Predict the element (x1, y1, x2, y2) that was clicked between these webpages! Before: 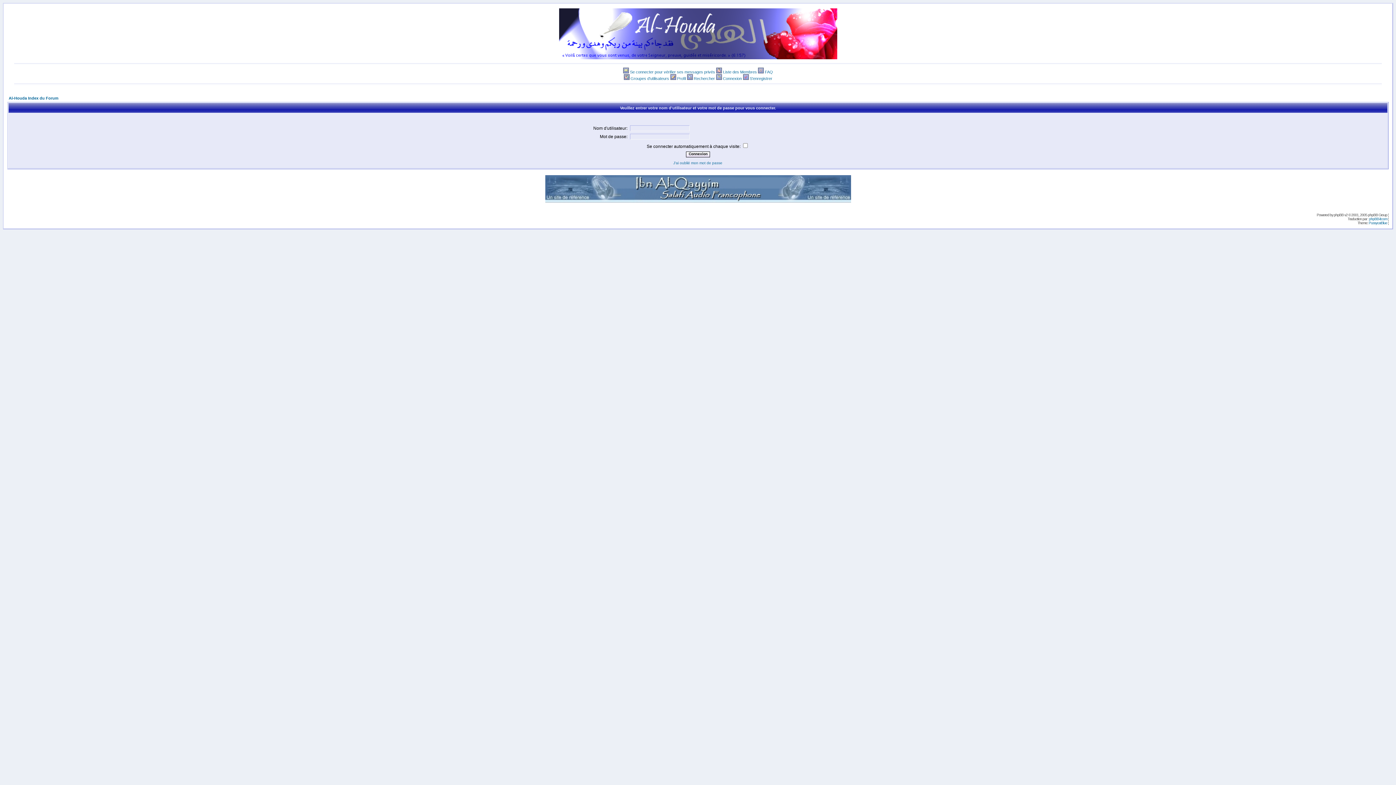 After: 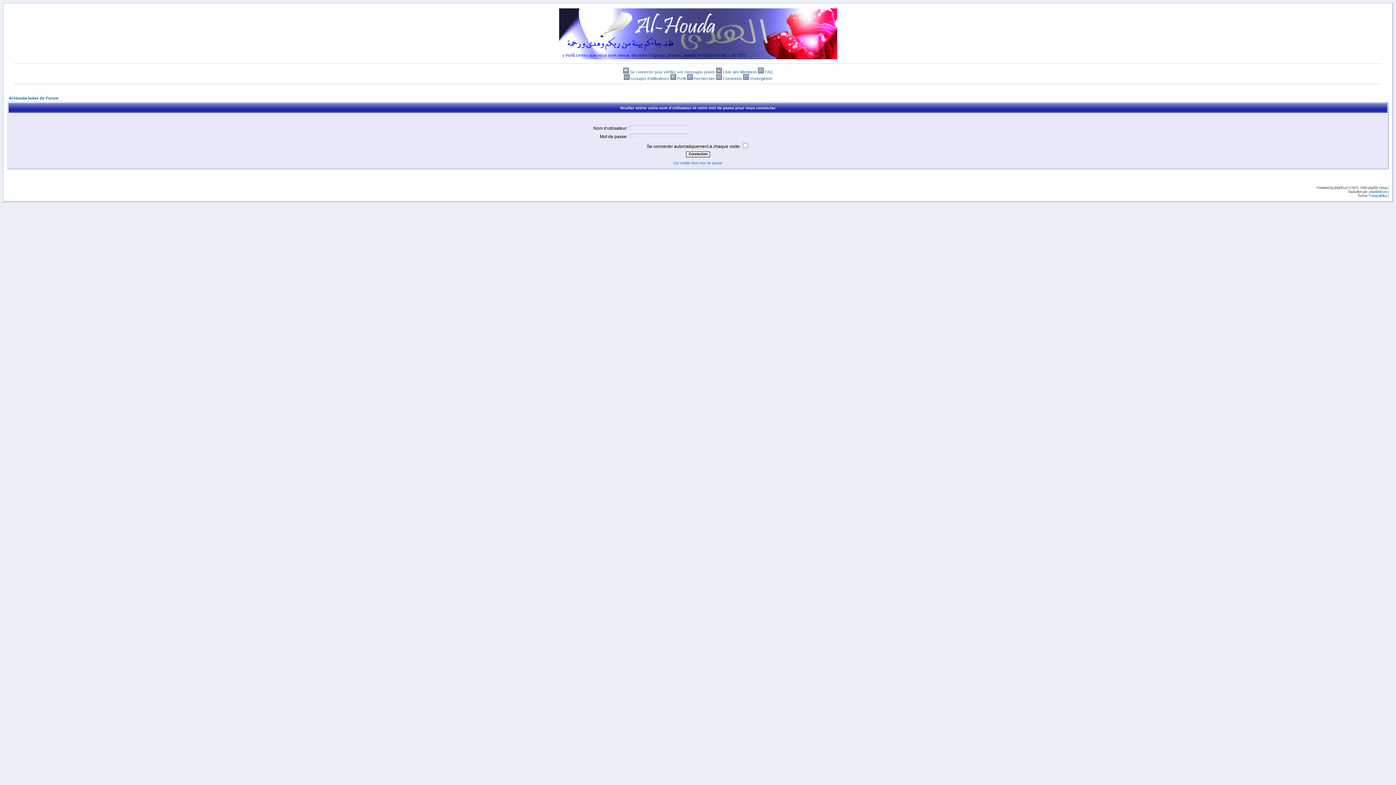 Action: bbox: (670, 76, 676, 80)